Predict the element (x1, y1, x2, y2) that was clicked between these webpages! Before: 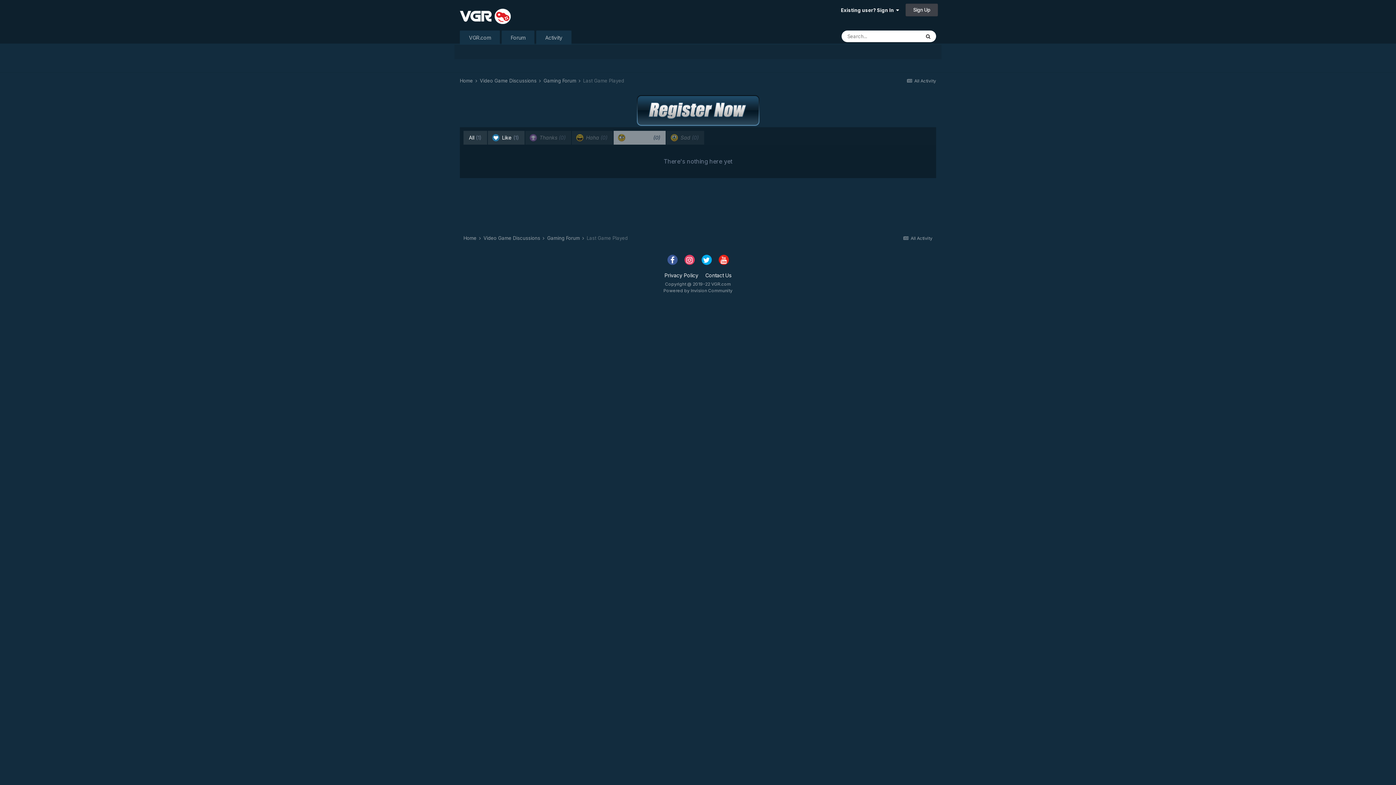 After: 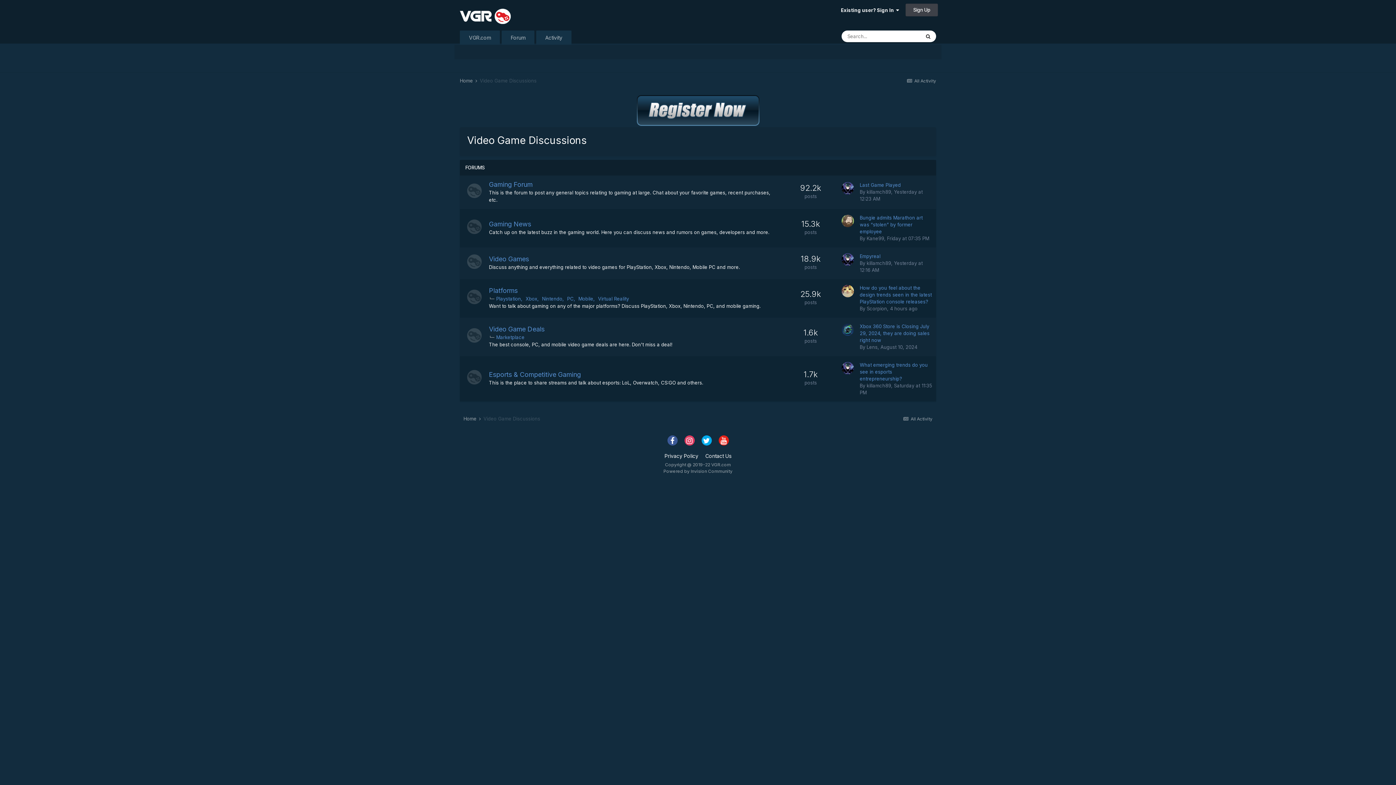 Action: label: Video Game Discussions  bbox: (483, 235, 545, 241)